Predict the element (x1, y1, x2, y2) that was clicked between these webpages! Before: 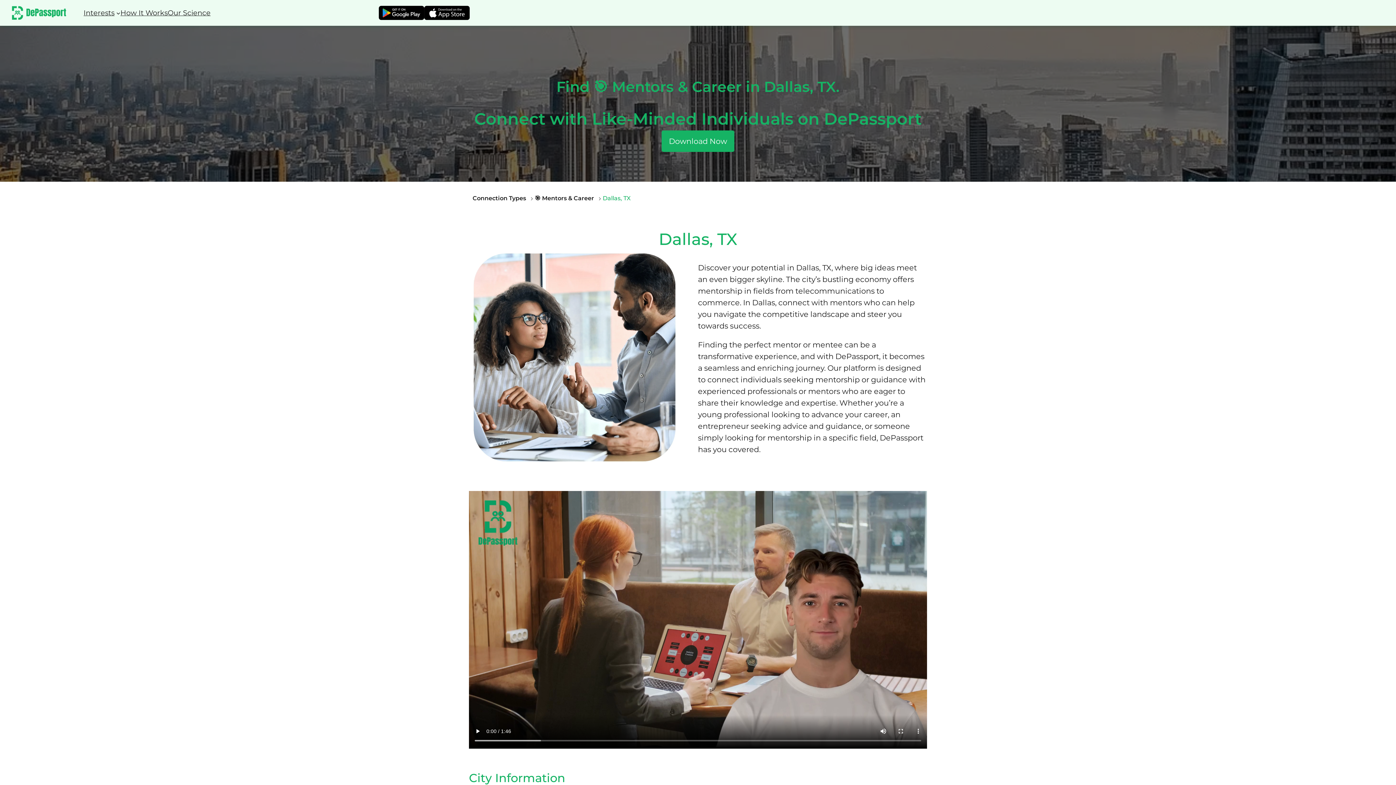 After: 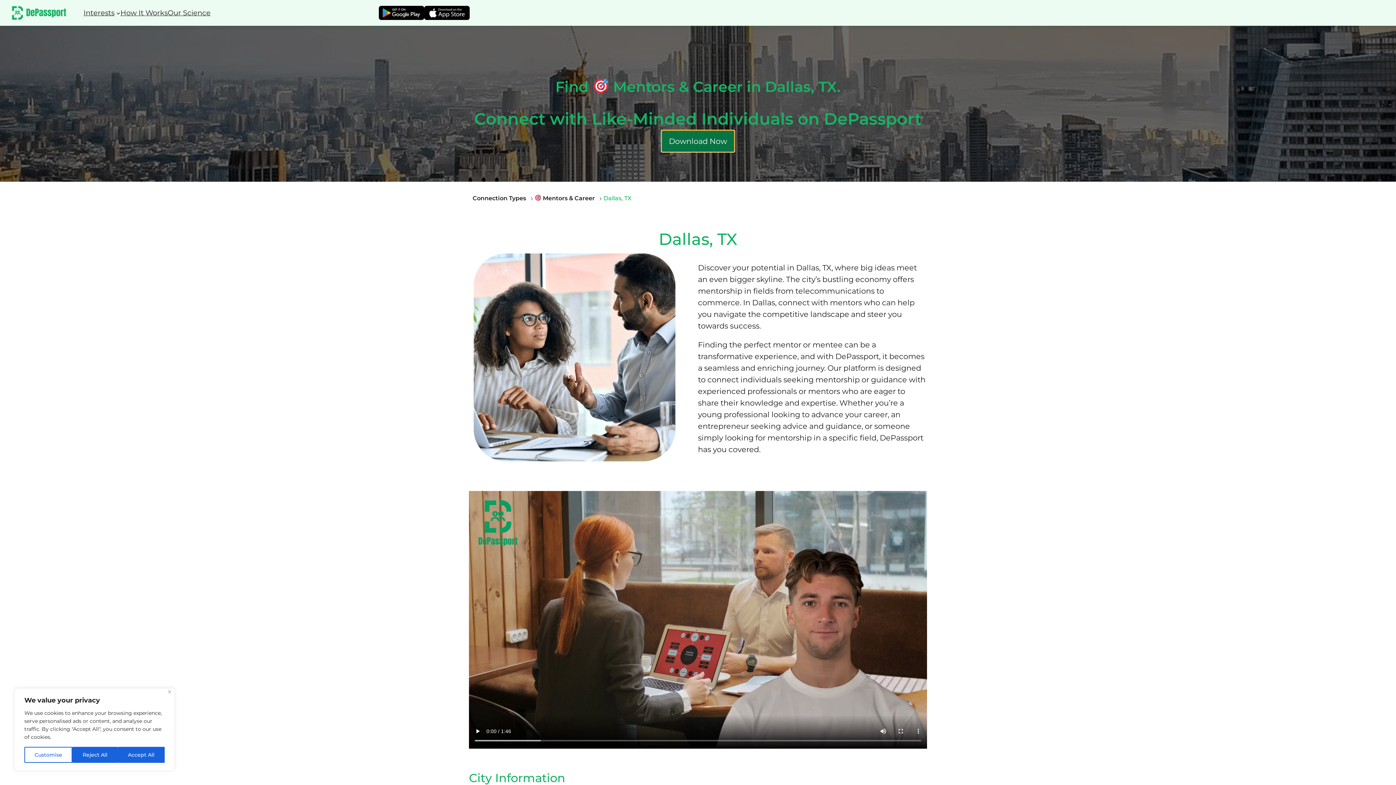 Action: label: Download Now bbox: (661, 130, 734, 152)